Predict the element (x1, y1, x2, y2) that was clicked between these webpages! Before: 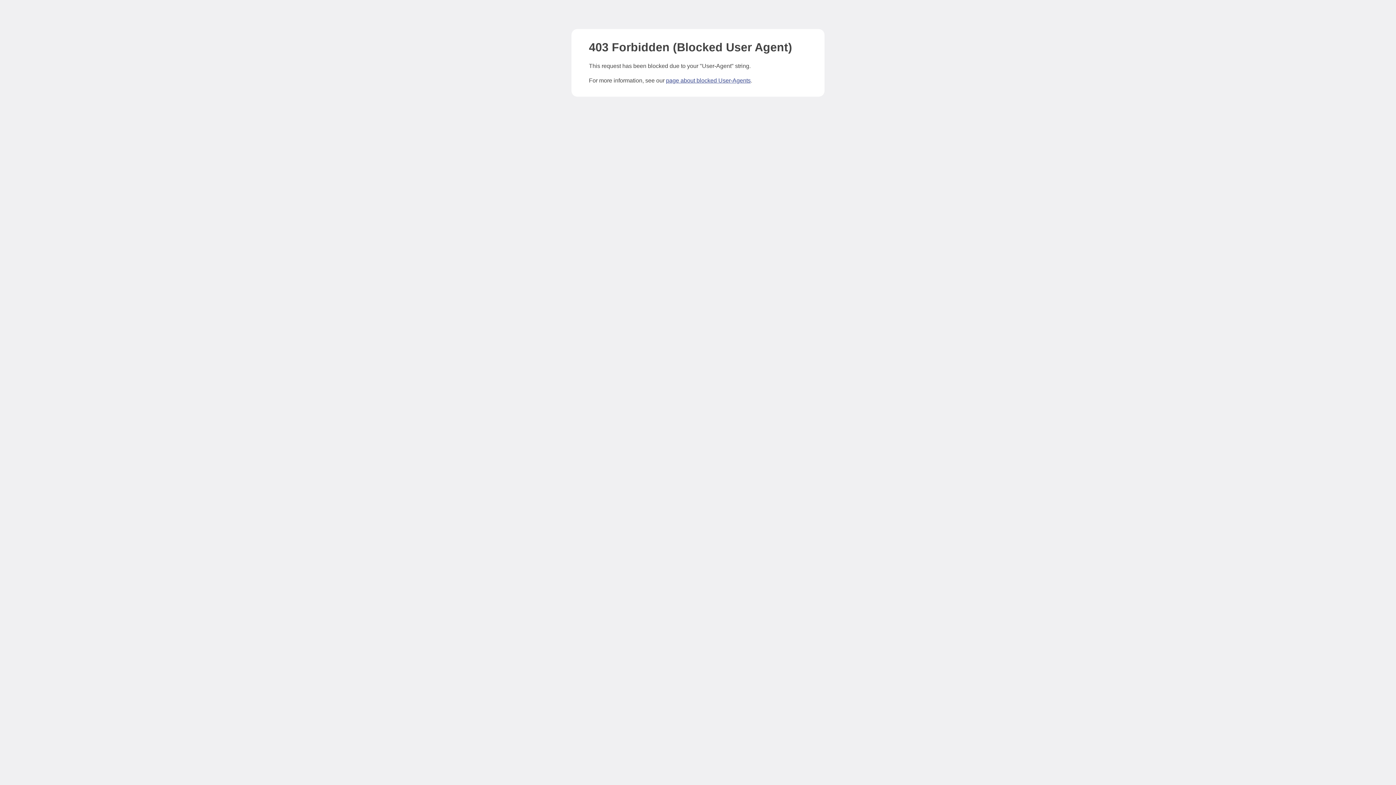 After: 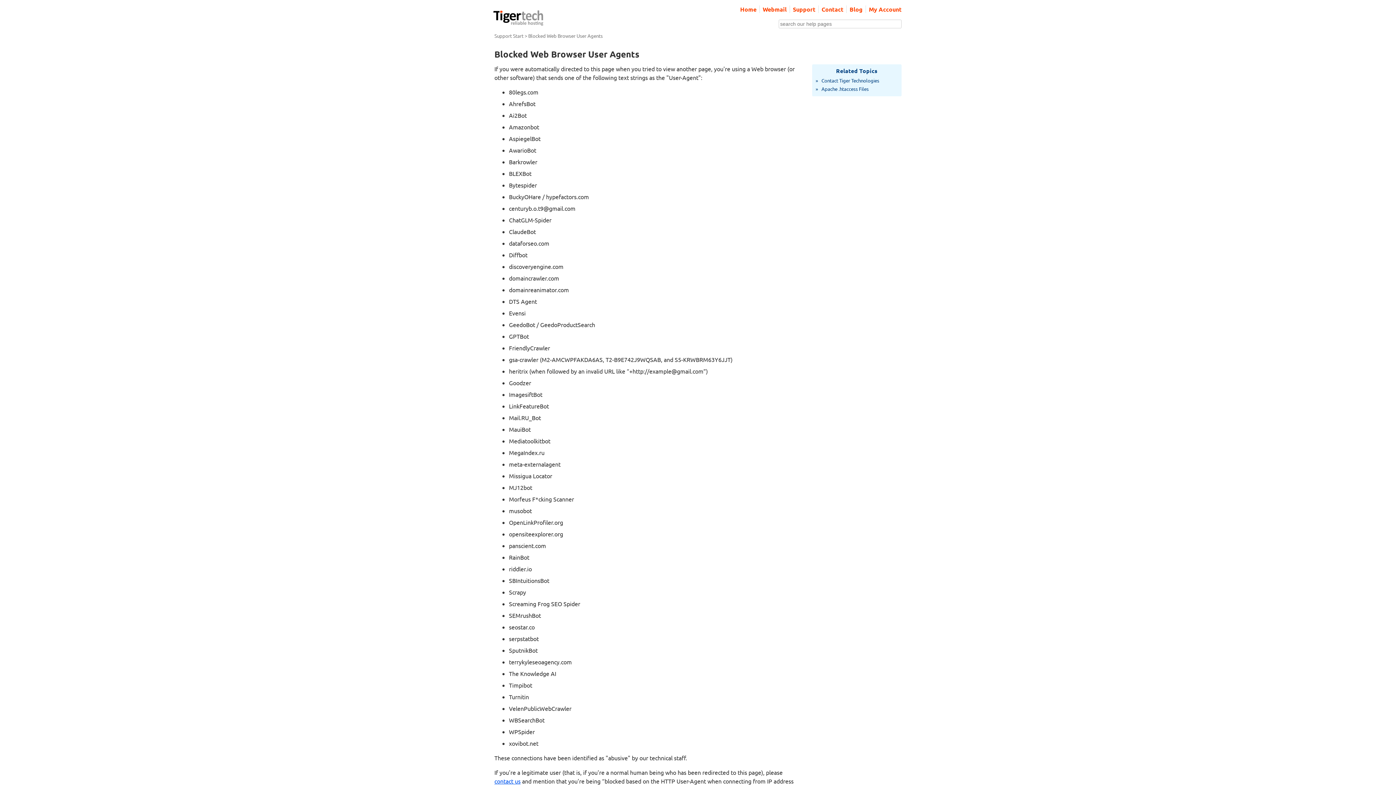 Action: bbox: (666, 77, 750, 83) label: page about blocked User-Agents